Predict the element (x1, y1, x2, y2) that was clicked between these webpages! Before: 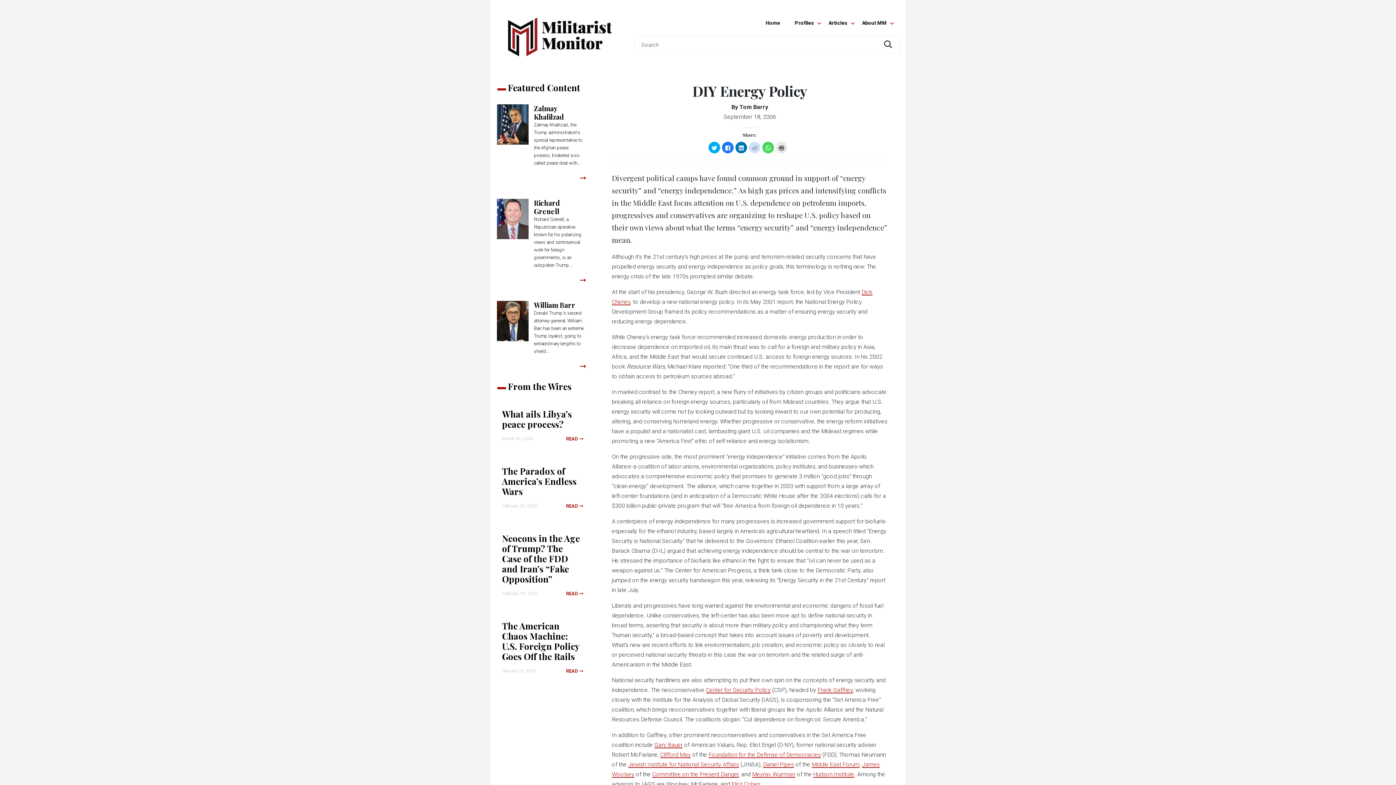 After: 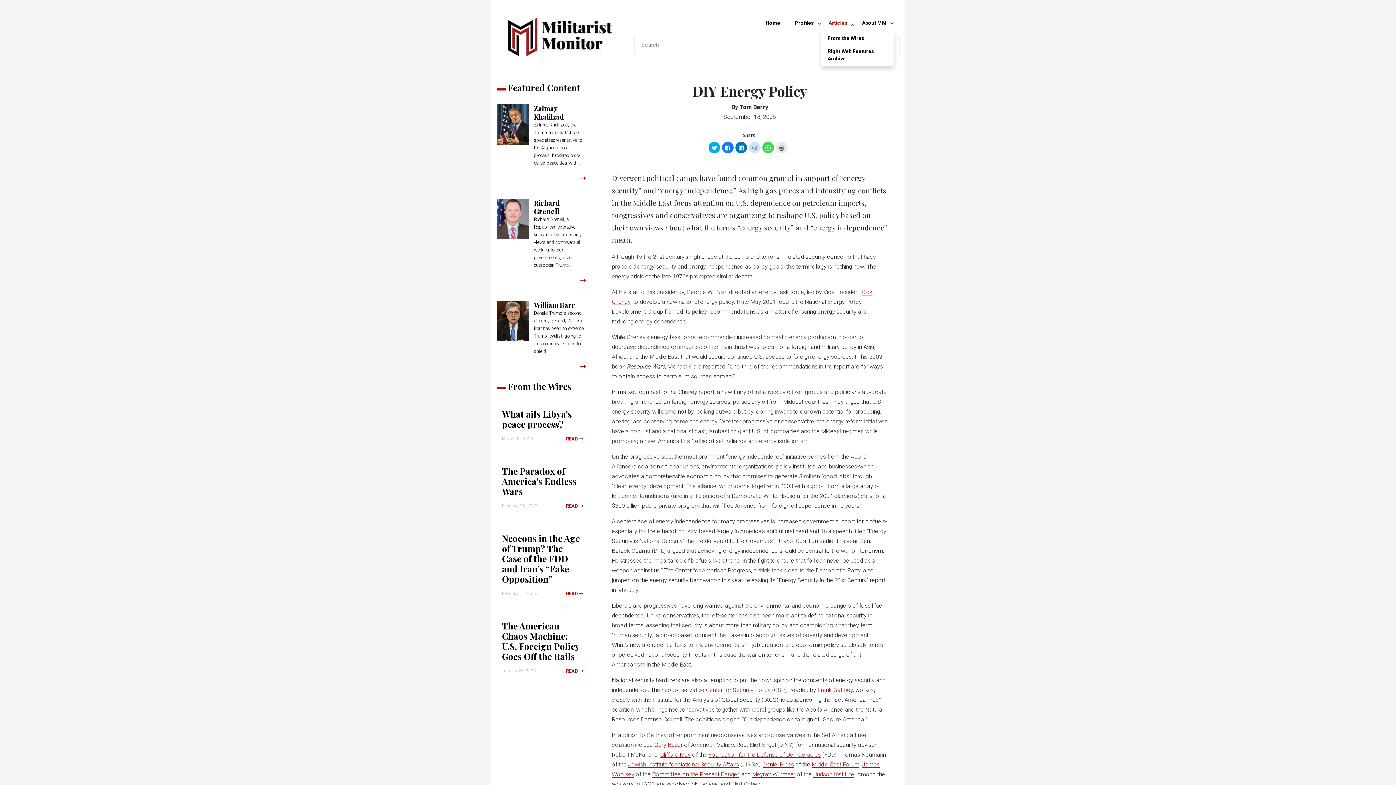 Action: label: Articles bbox: (821, 18, 854, 27)